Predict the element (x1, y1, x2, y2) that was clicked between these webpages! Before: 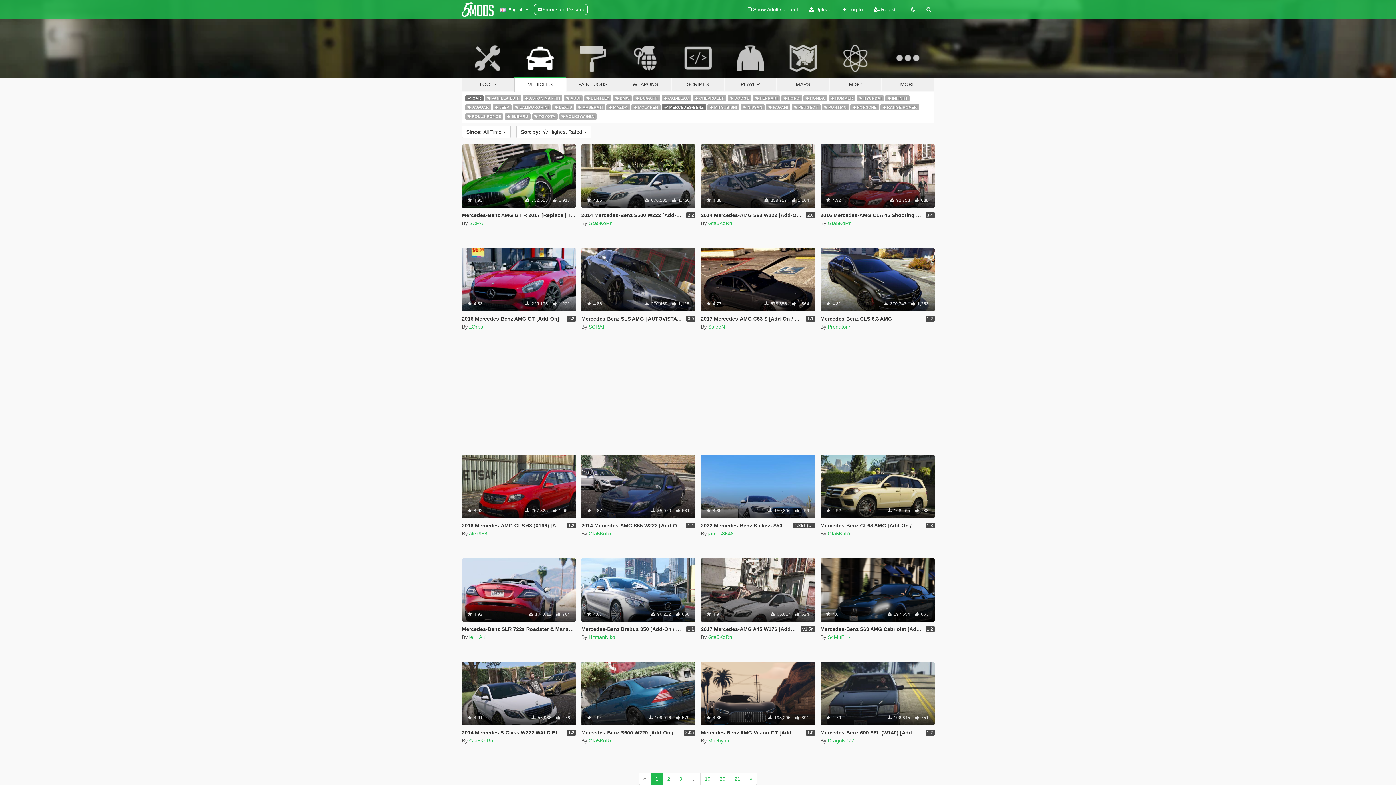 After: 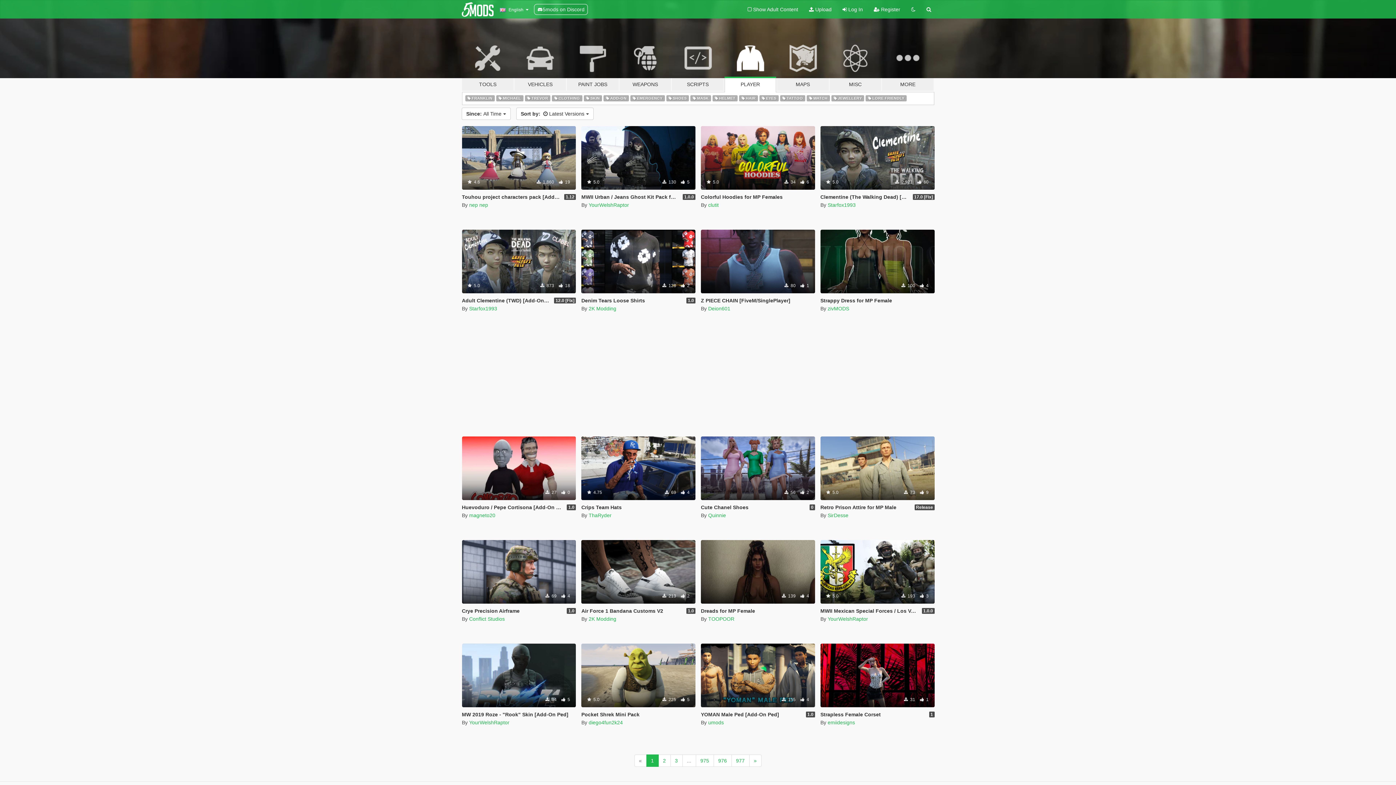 Action: bbox: (724, 34, 776, 91) label: PLAYER